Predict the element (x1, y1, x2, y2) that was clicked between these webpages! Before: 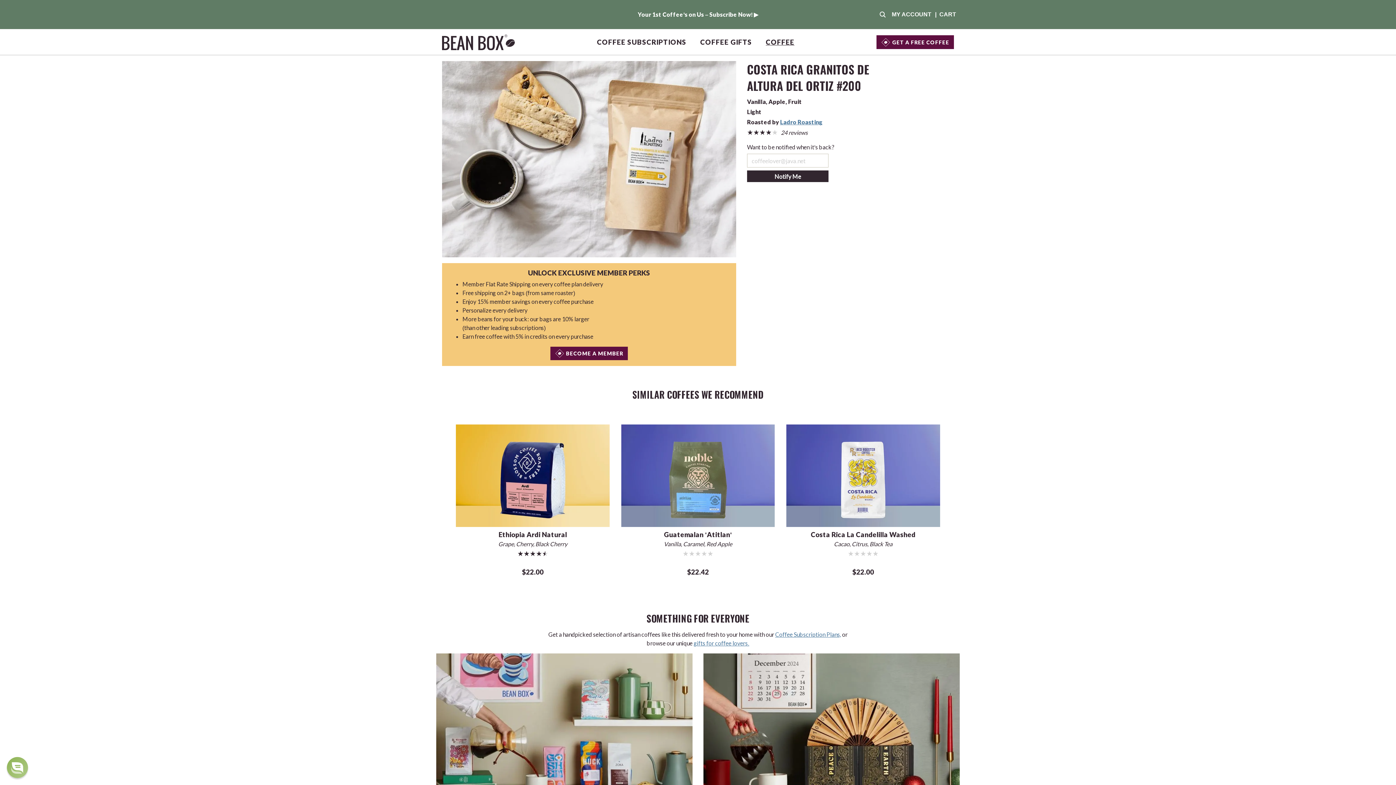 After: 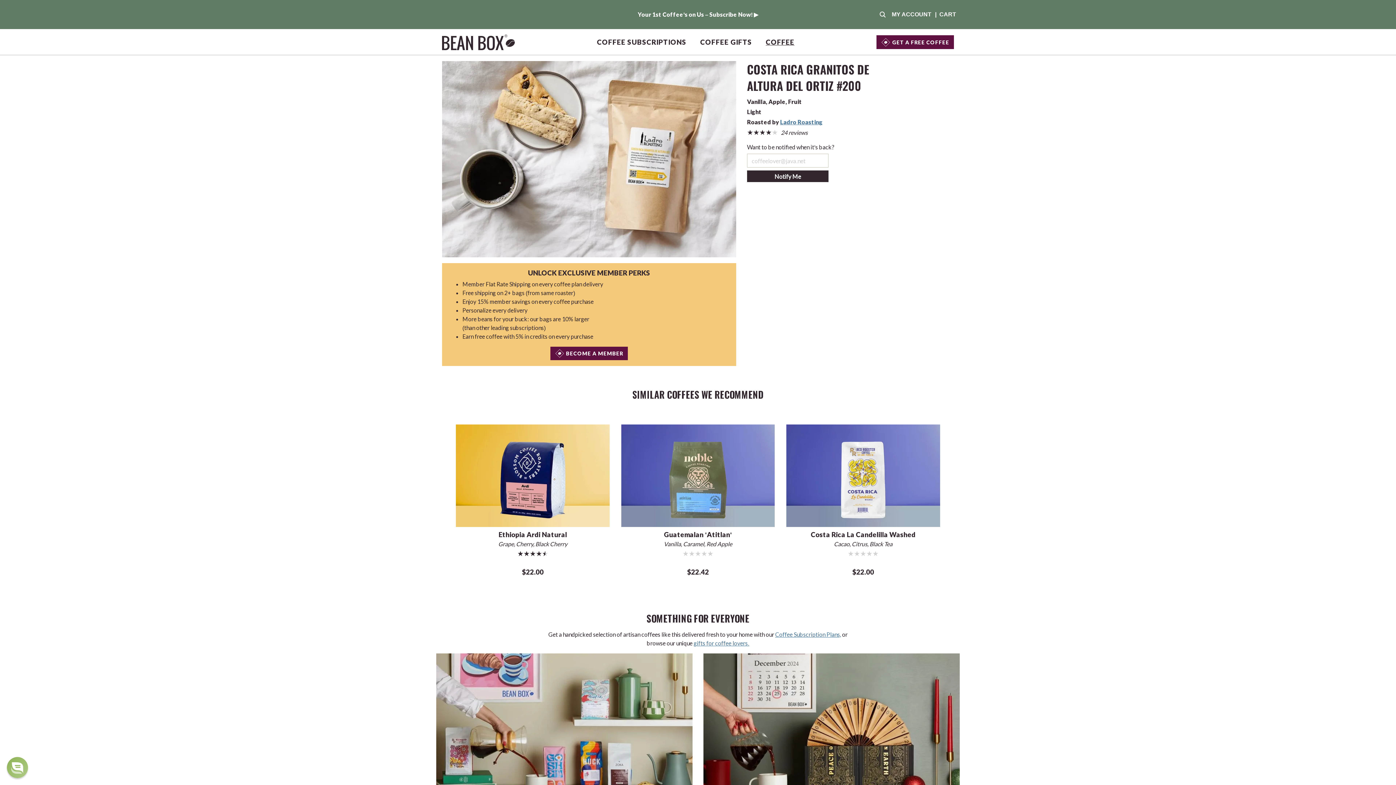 Action: bbox: (935, 10, 956, 18) label: |  CART